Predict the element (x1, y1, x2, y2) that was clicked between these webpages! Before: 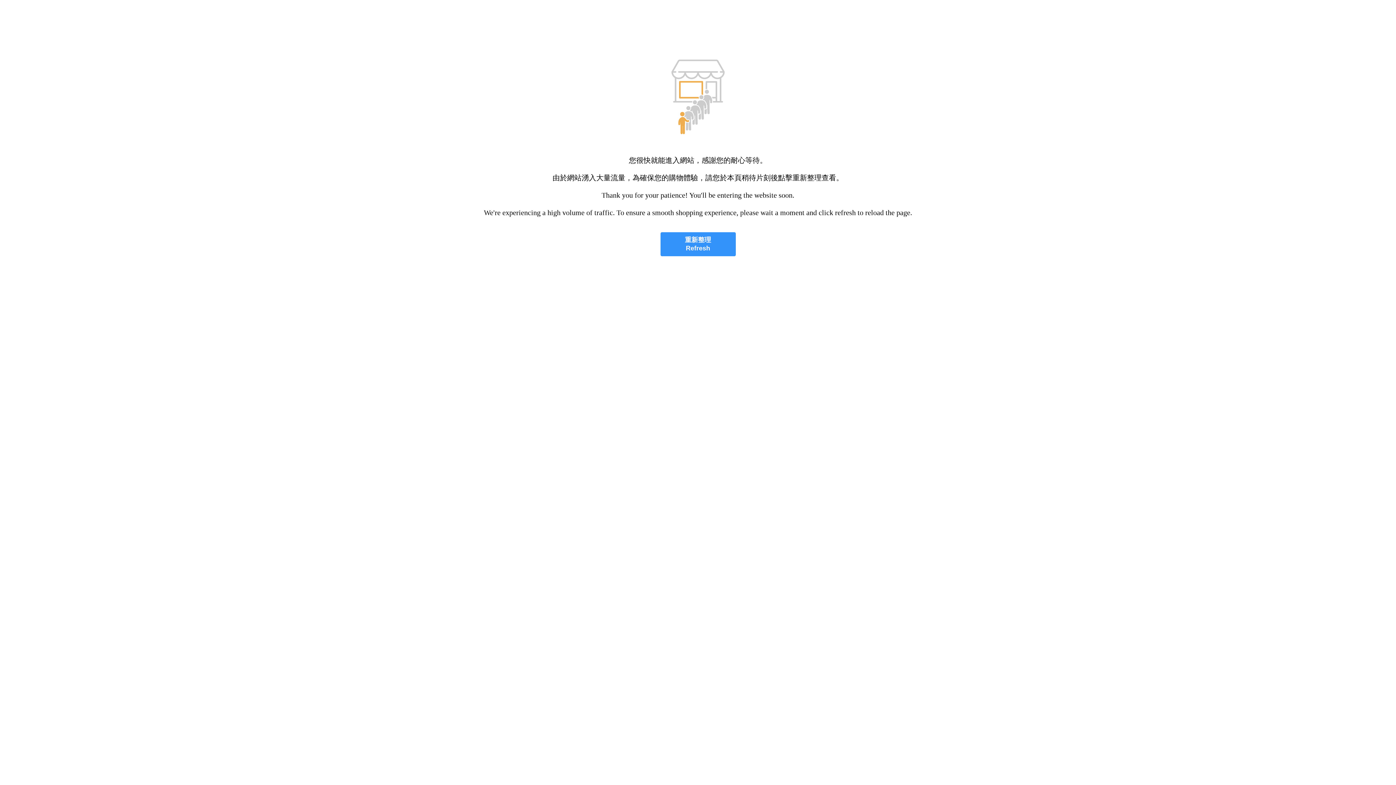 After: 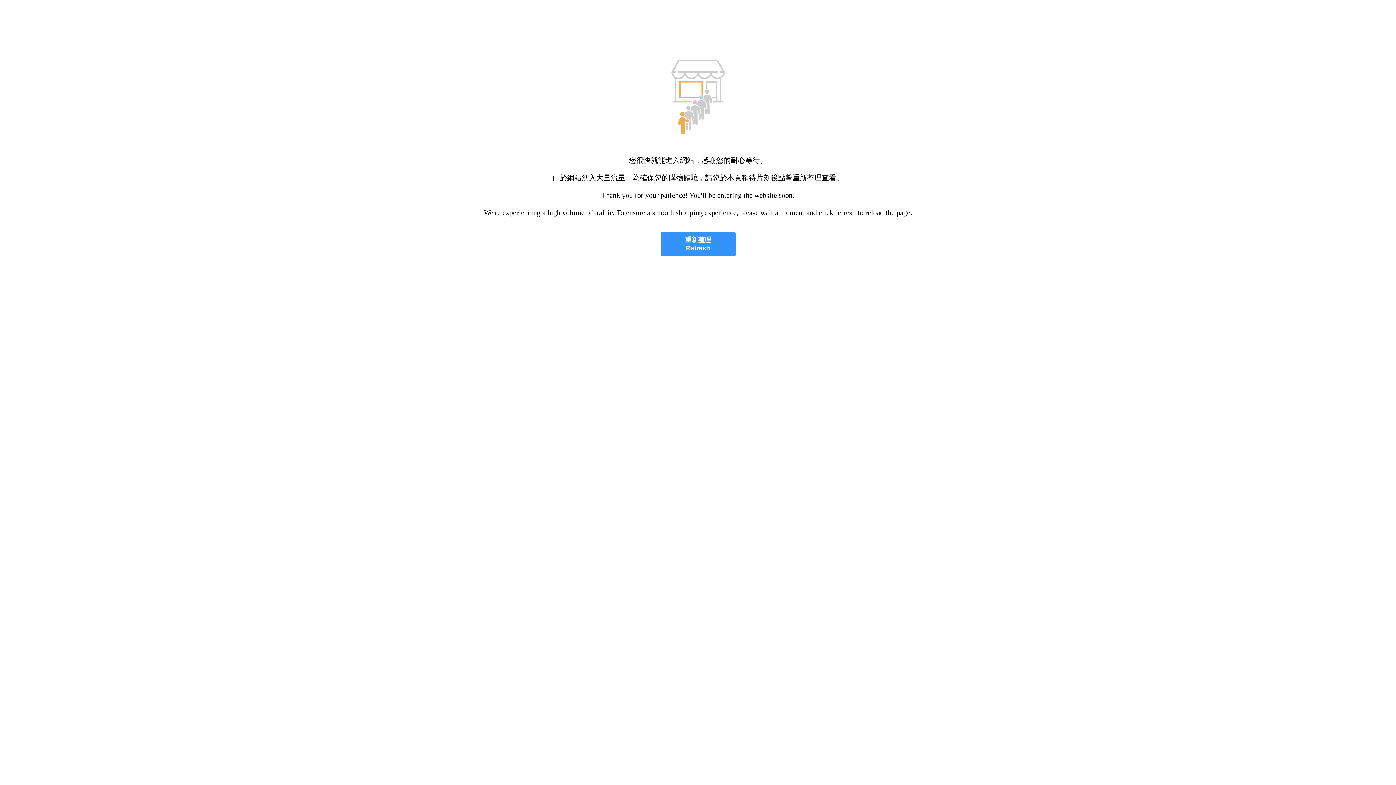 Action: bbox: (660, 232, 735, 256) label: 重新整理
Refresh